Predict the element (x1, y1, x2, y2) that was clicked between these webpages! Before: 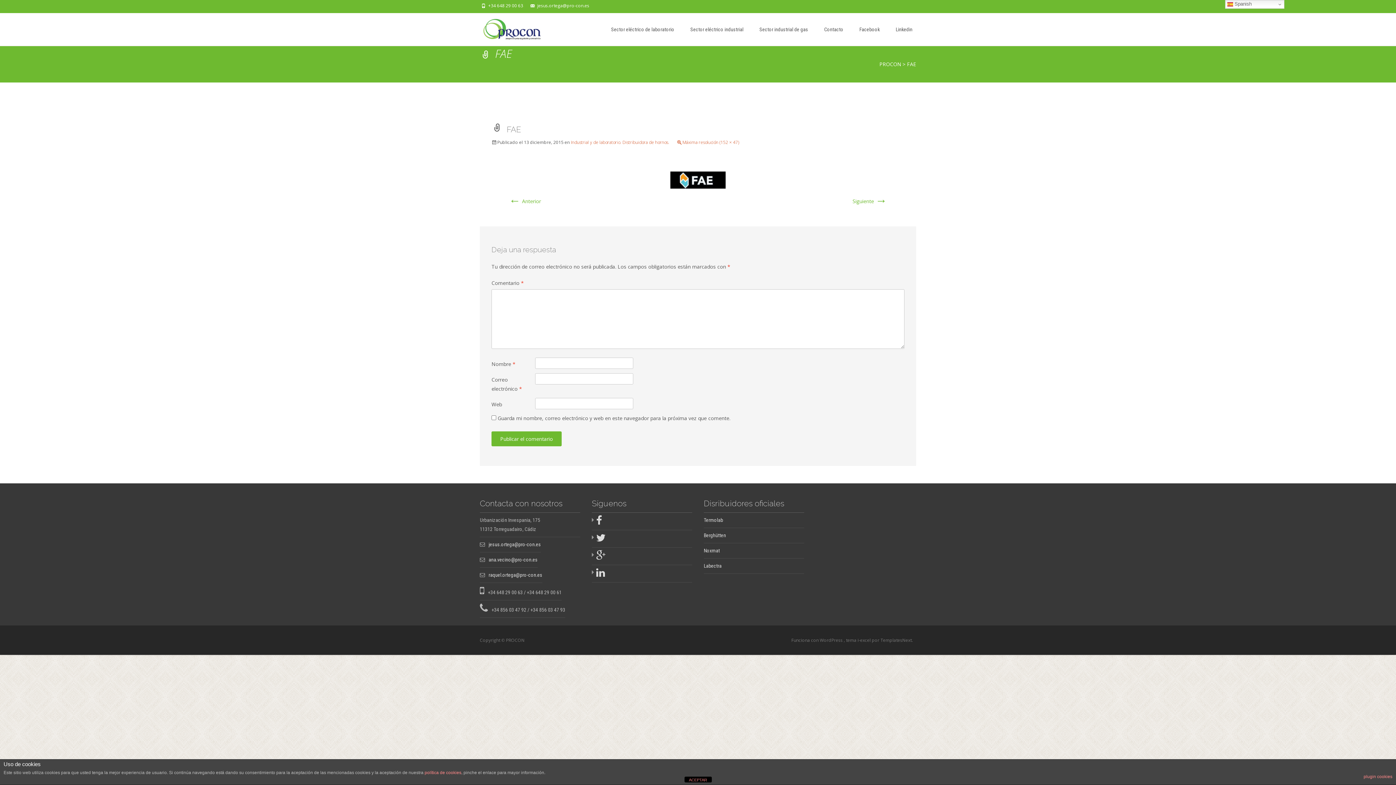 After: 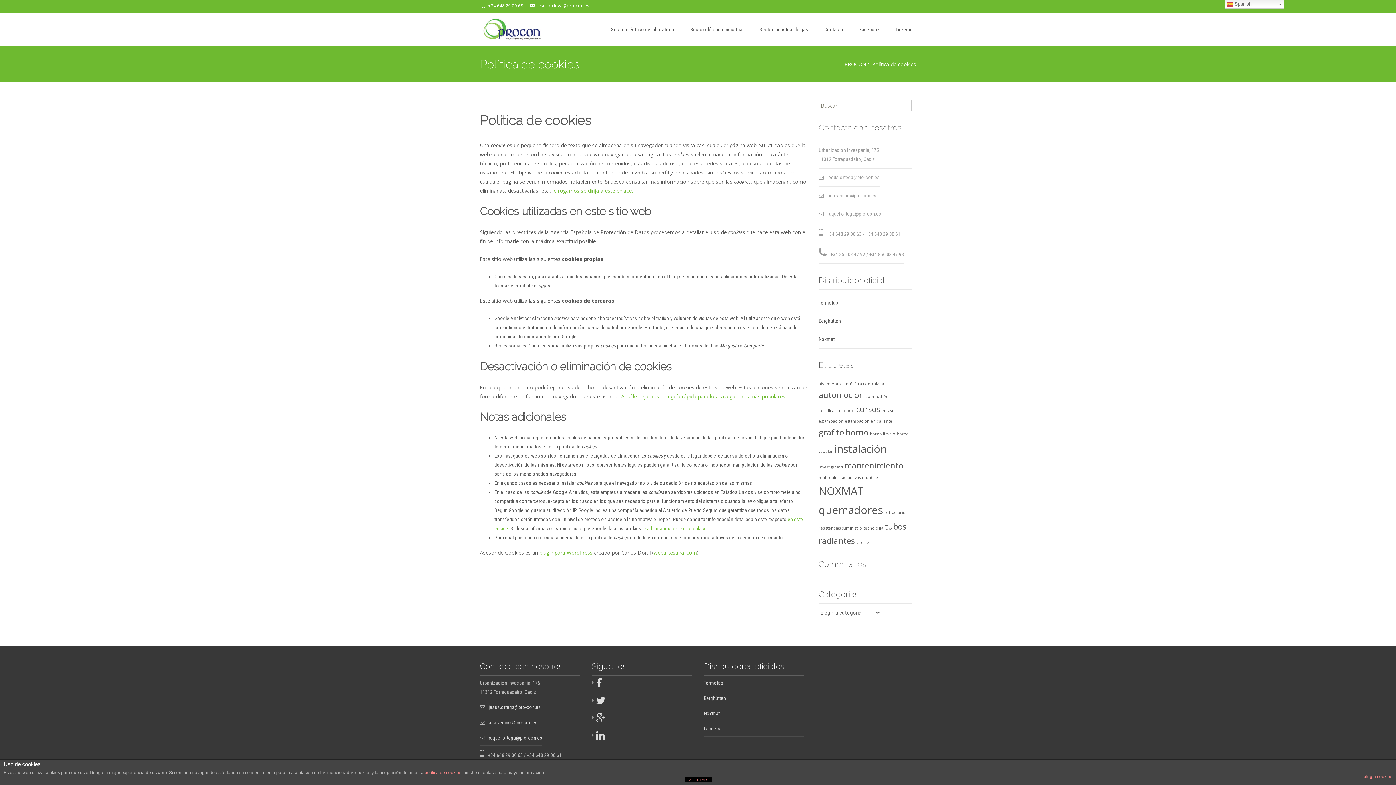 Action: bbox: (424, 770, 461, 775) label: política de cookies